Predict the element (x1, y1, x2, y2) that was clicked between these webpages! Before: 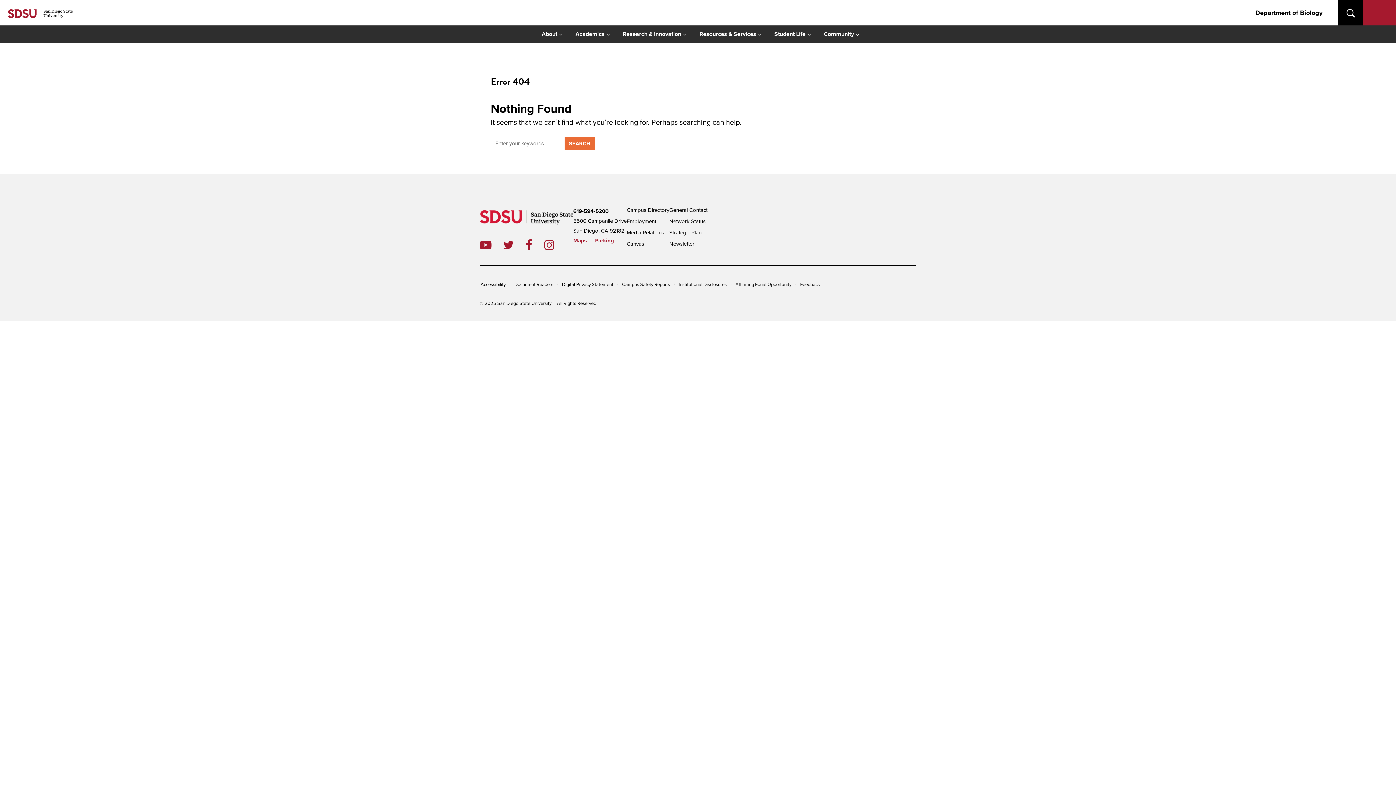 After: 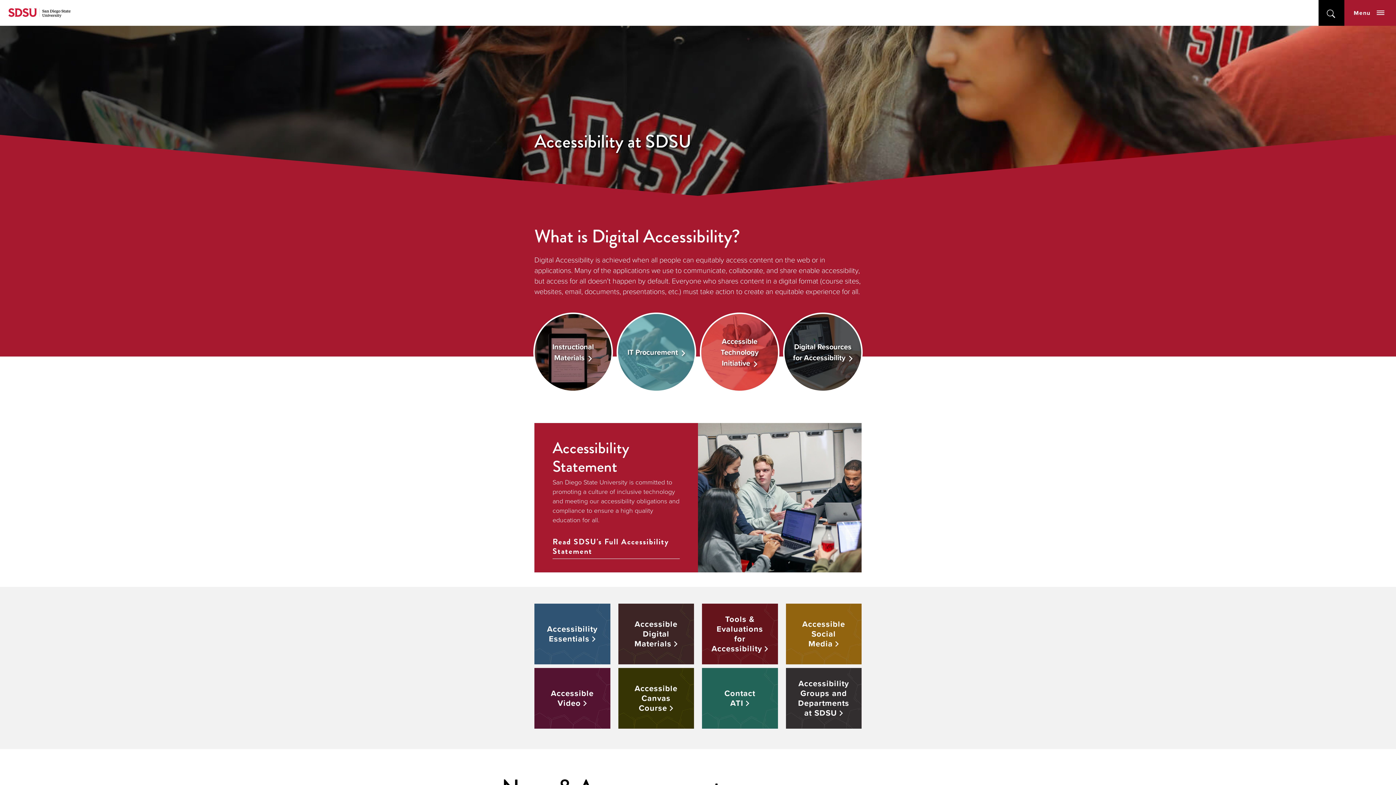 Action: bbox: (480, 281, 505, 287) label: Accessibility